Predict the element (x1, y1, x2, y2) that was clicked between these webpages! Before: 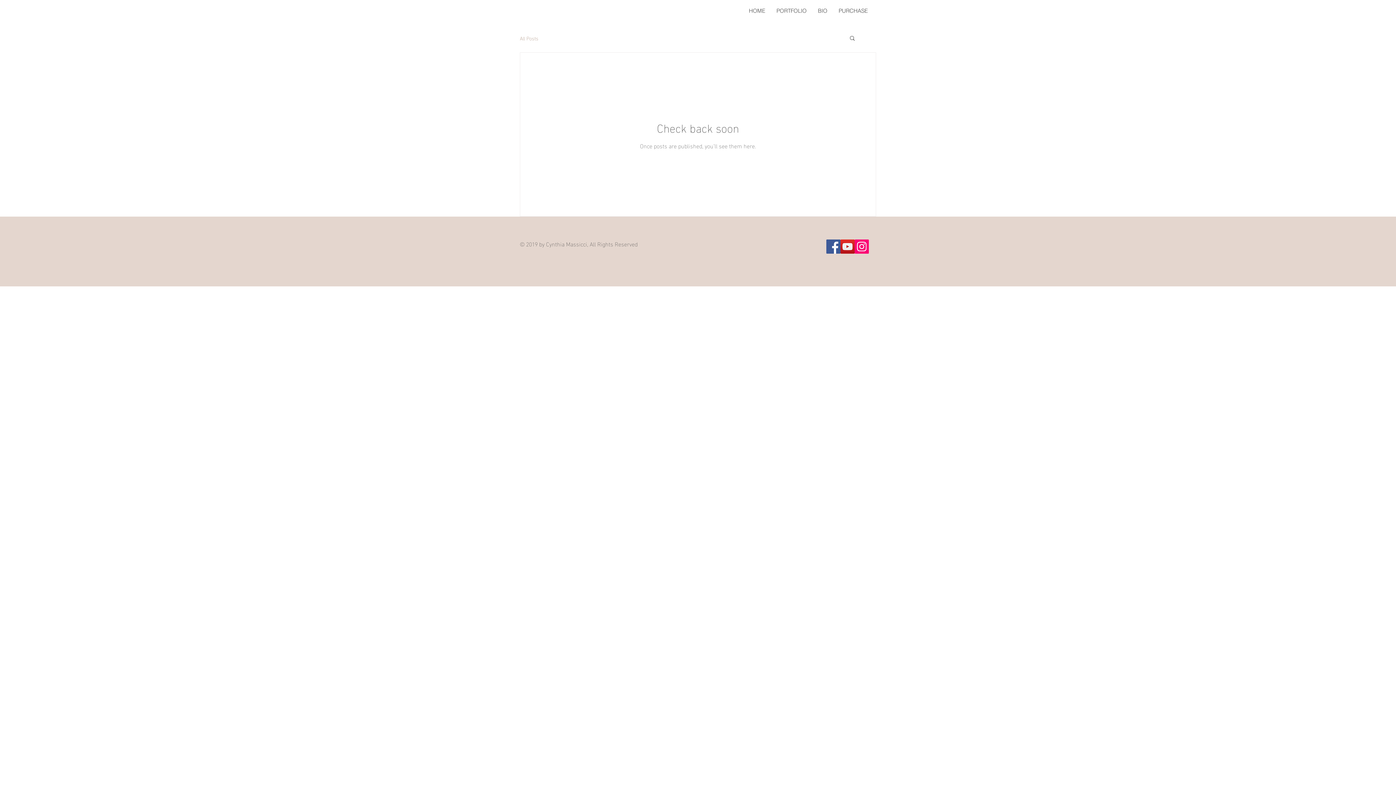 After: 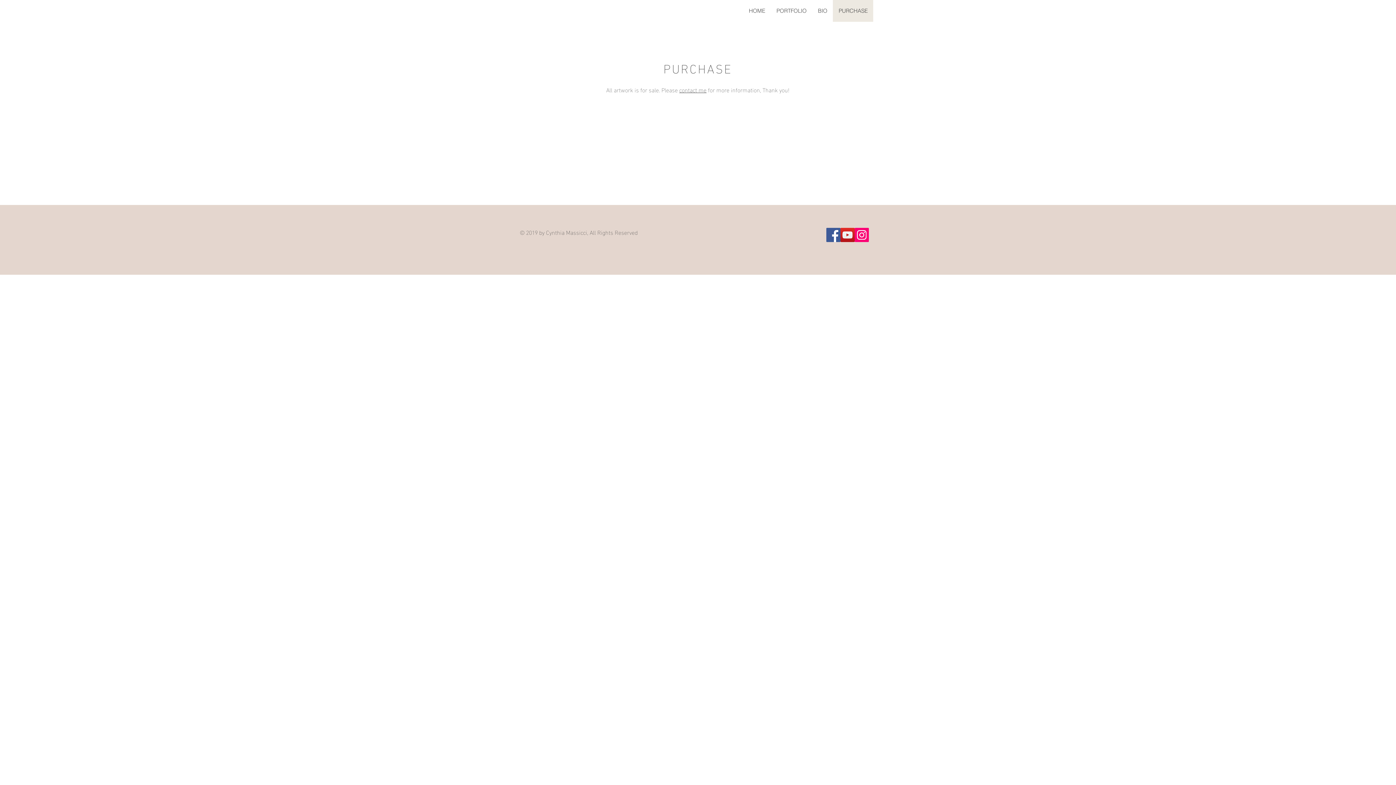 Action: label: PURCHASE bbox: (833, 0, 873, 21)